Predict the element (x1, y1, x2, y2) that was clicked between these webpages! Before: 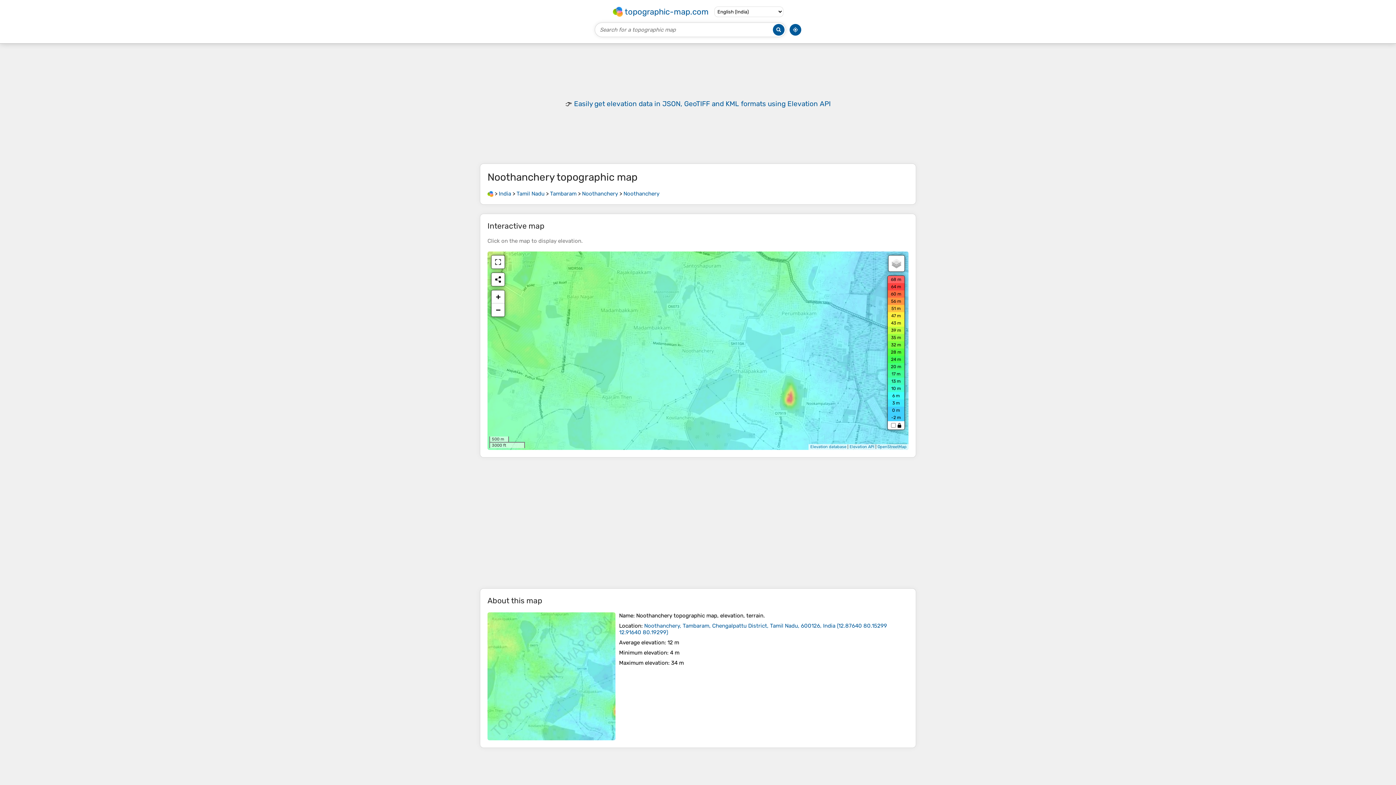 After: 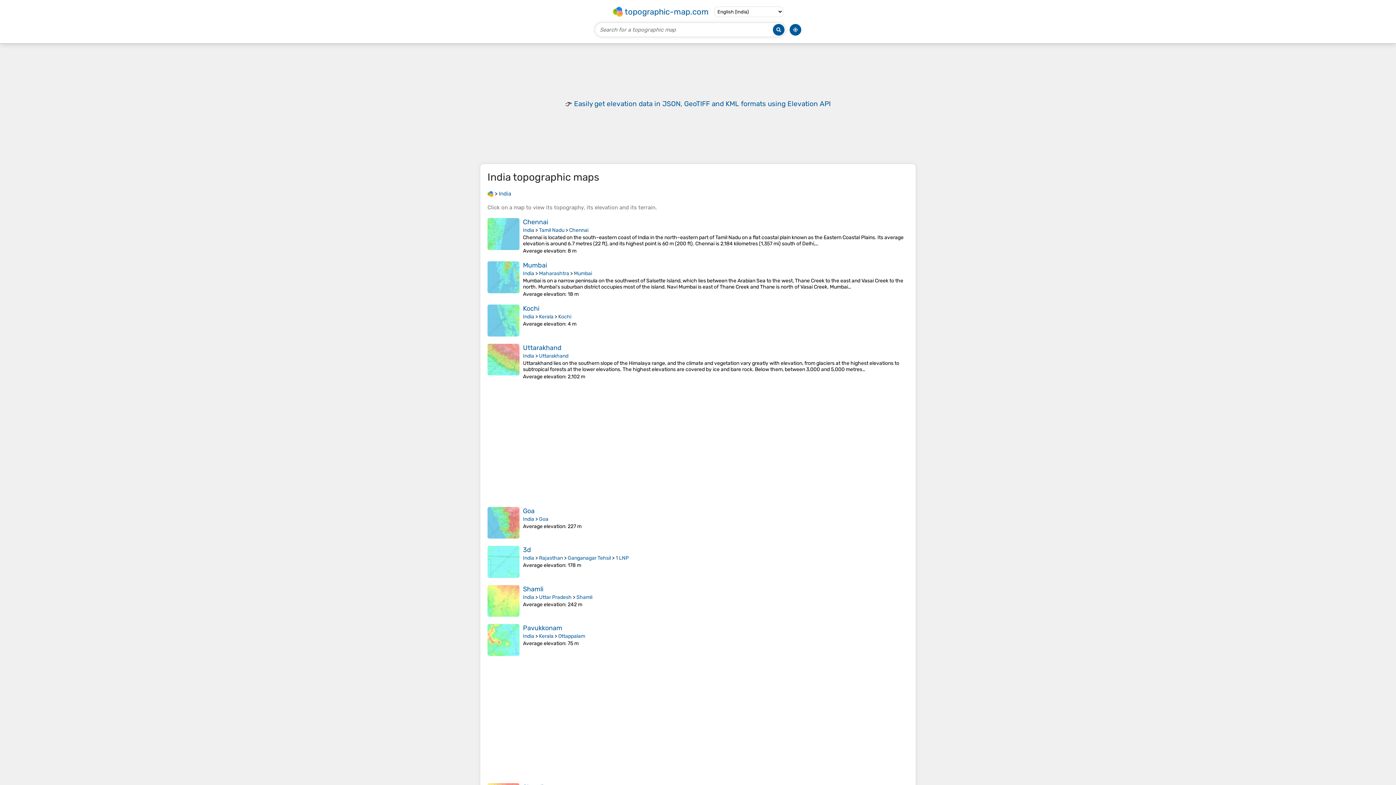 Action: bbox: (498, 190, 511, 197) label: India